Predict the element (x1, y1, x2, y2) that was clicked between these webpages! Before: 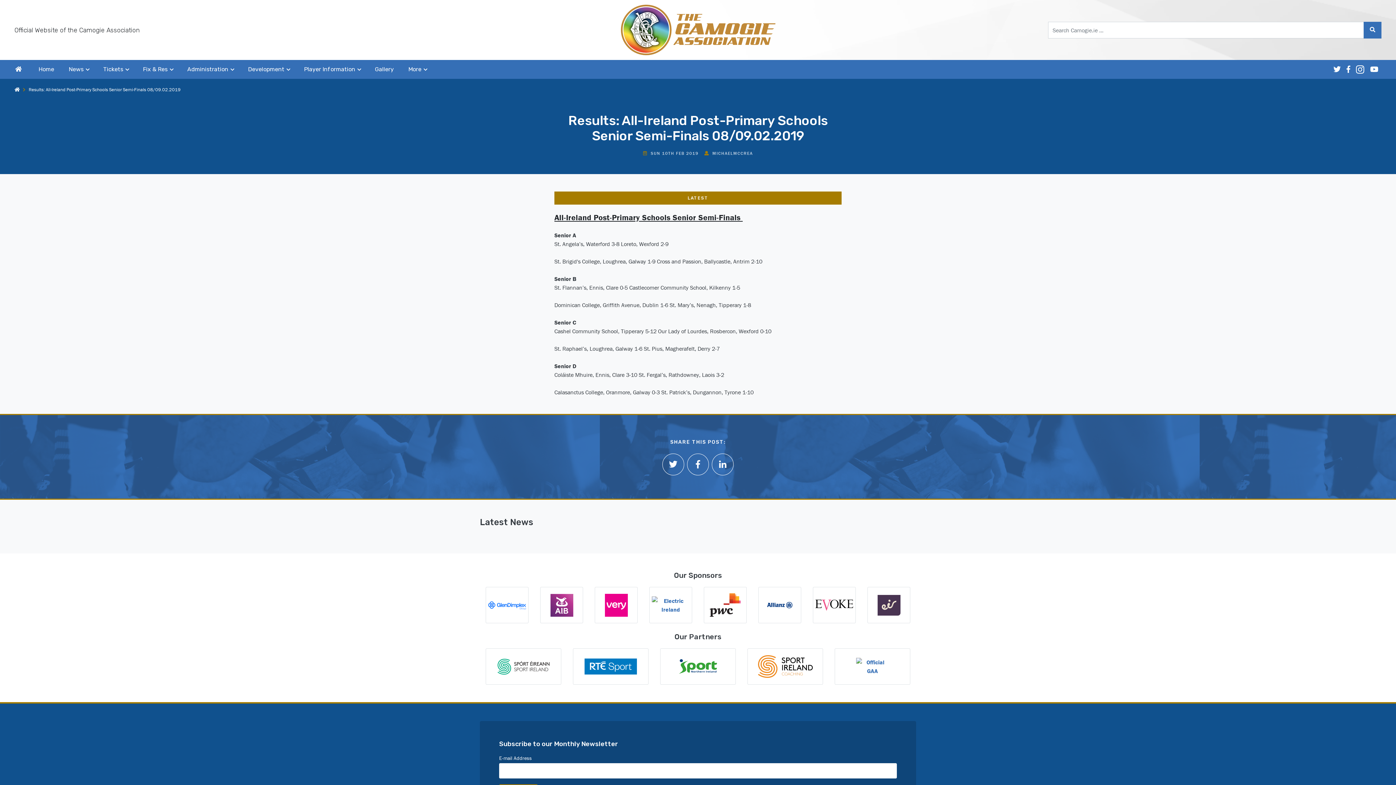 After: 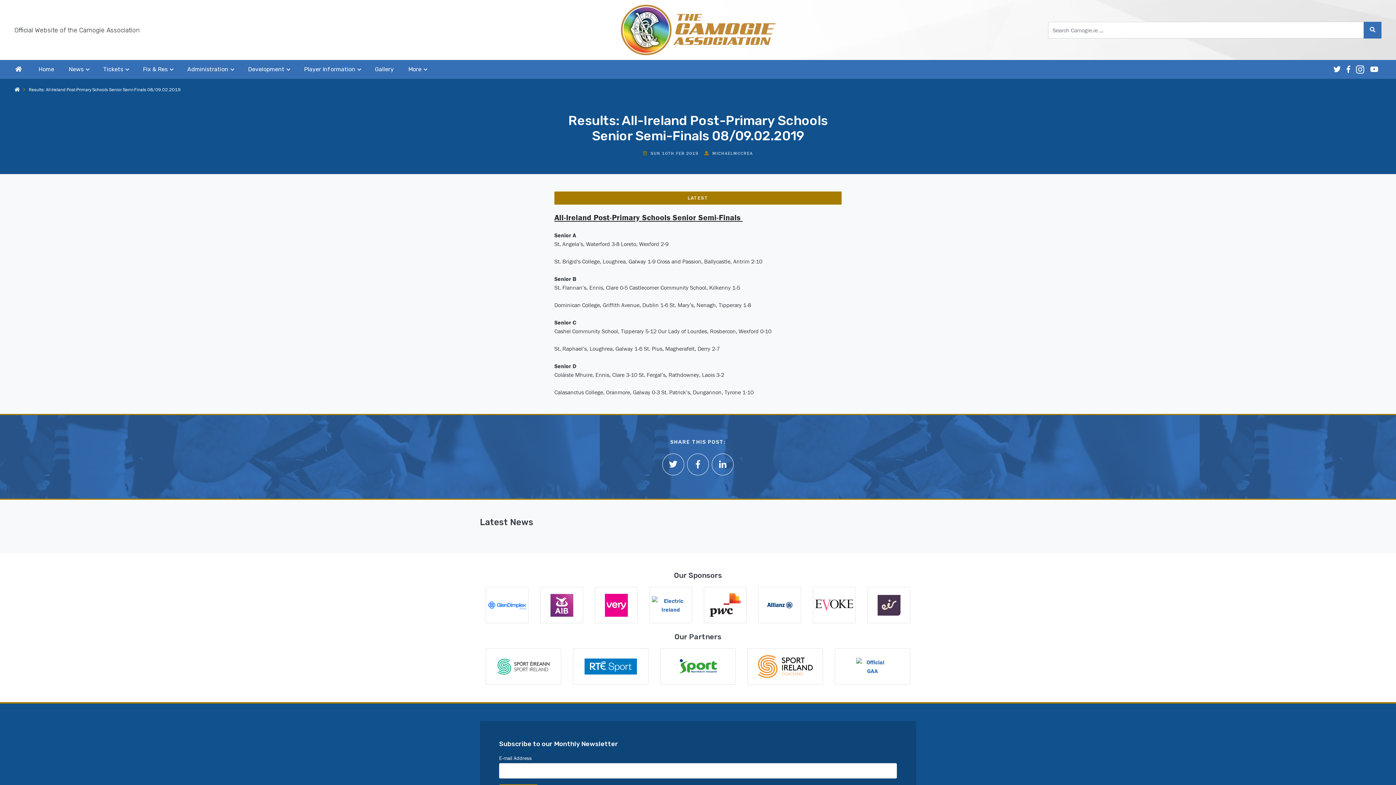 Action: bbox: (758, 596, 801, 615)